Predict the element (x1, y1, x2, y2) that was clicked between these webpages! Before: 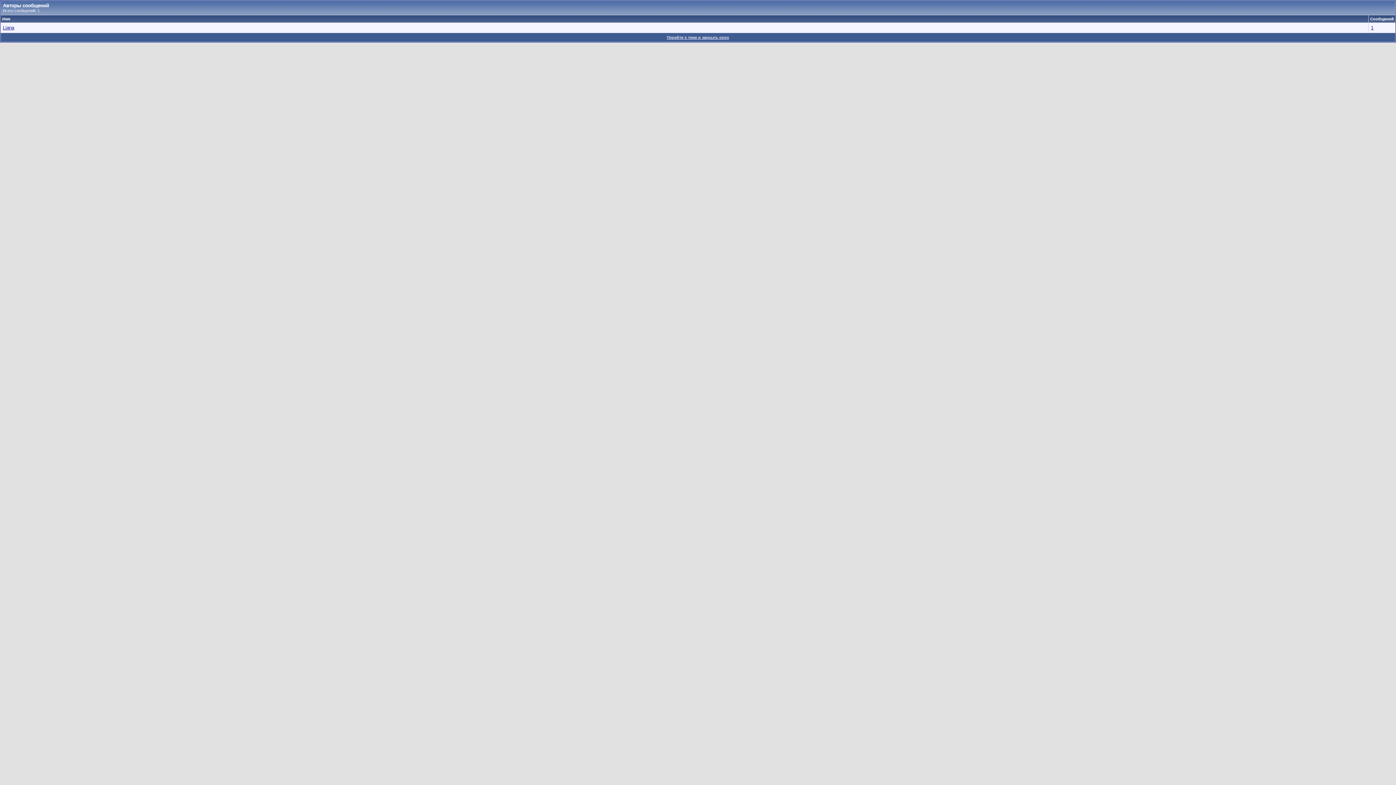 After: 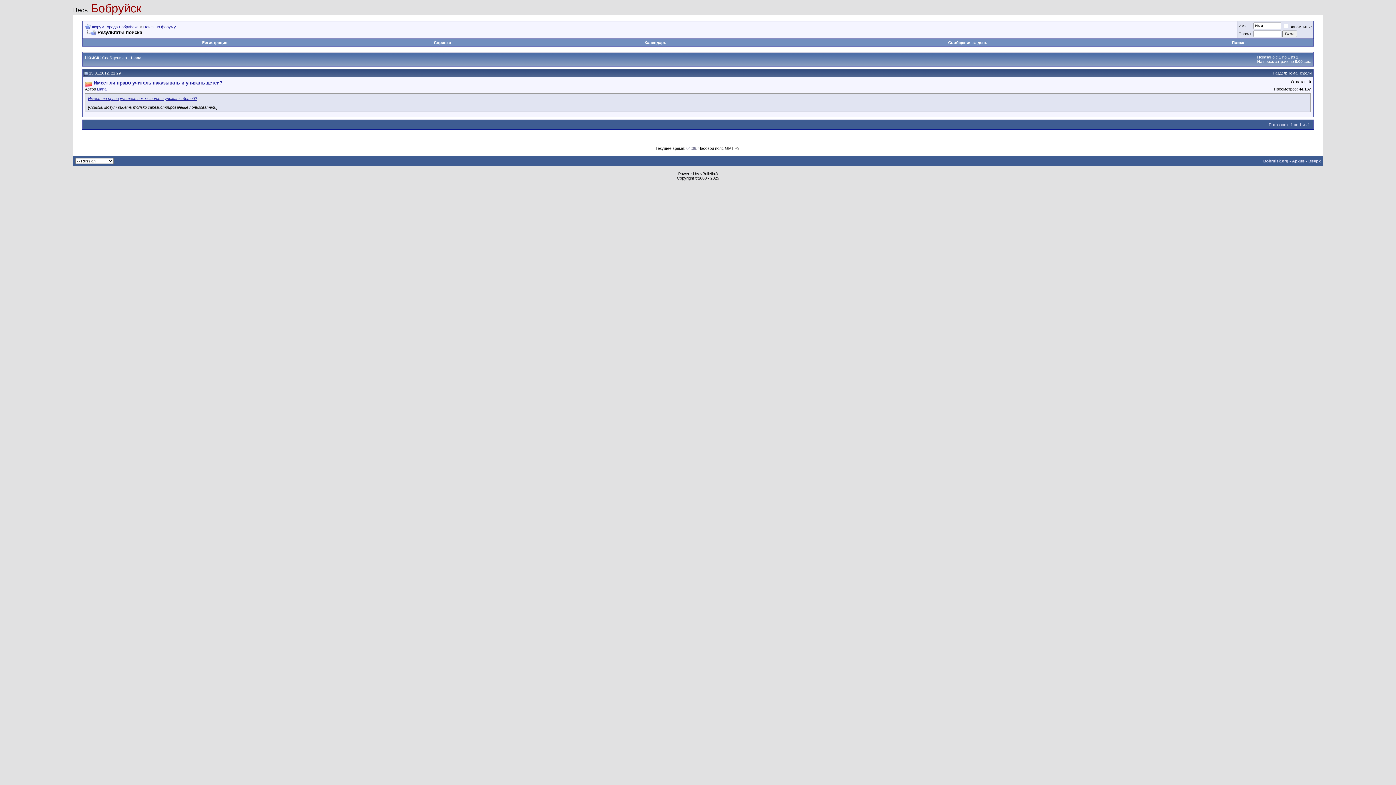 Action: bbox: (1371, 25, 1373, 30) label: 1